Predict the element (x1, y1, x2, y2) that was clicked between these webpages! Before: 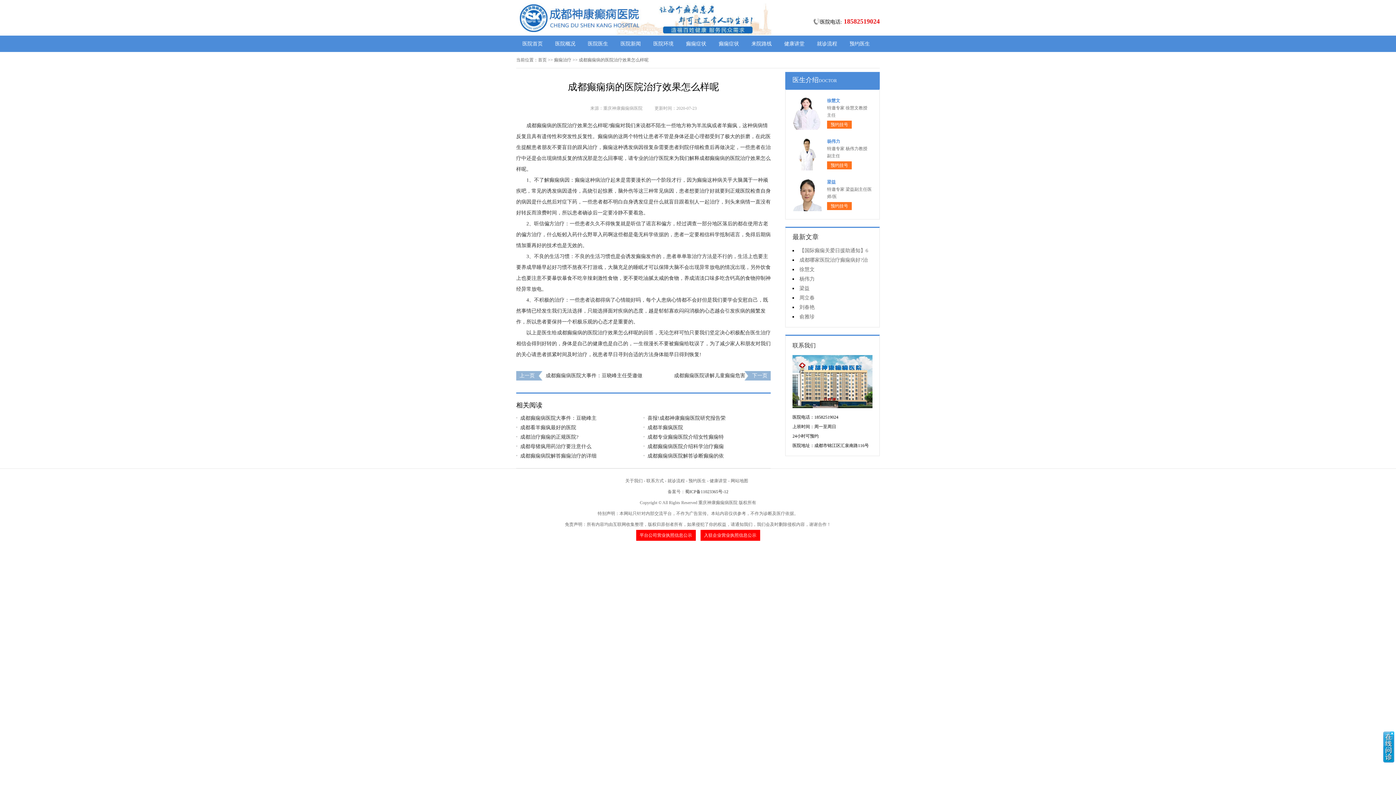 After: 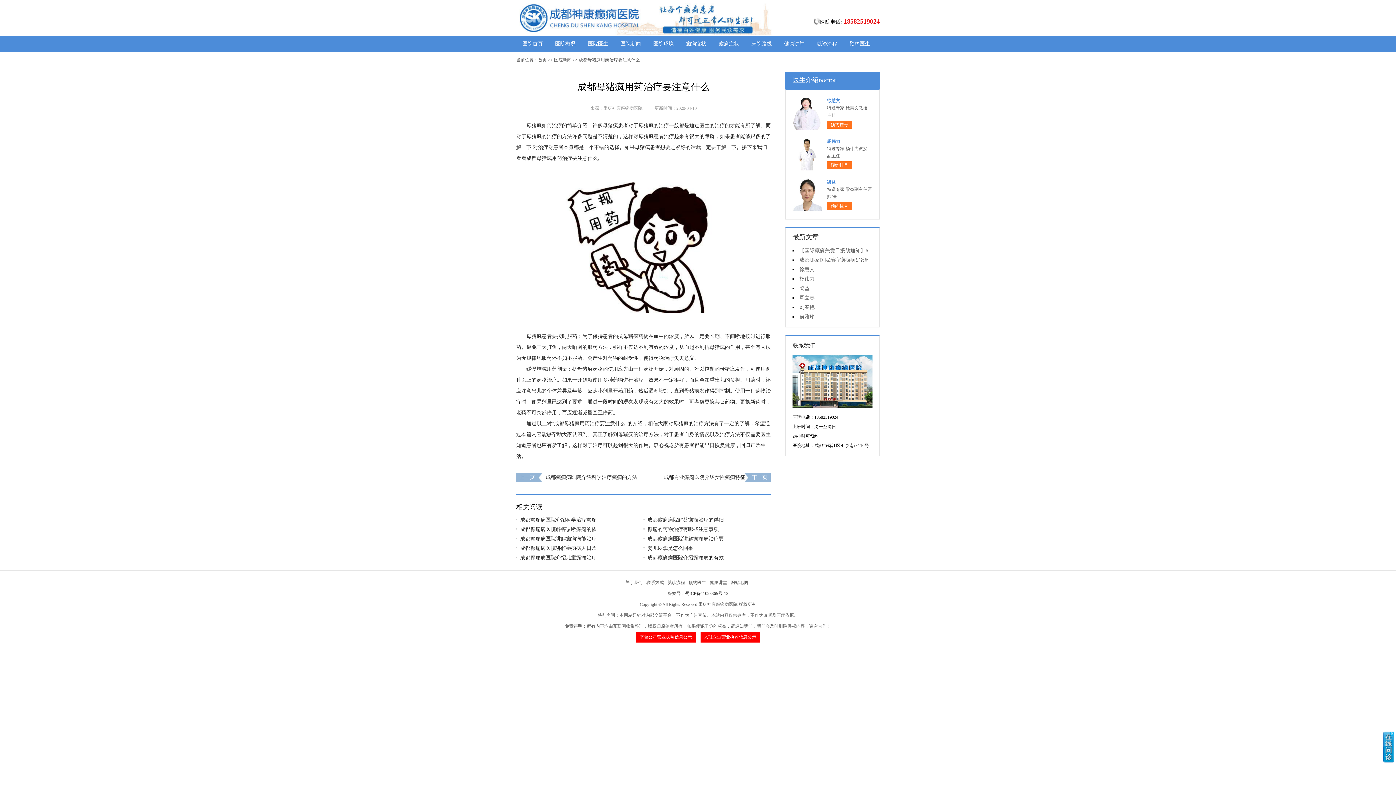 Action: bbox: (516, 442, 636, 451) label: 成都母猪疯用药治疗要注意什么